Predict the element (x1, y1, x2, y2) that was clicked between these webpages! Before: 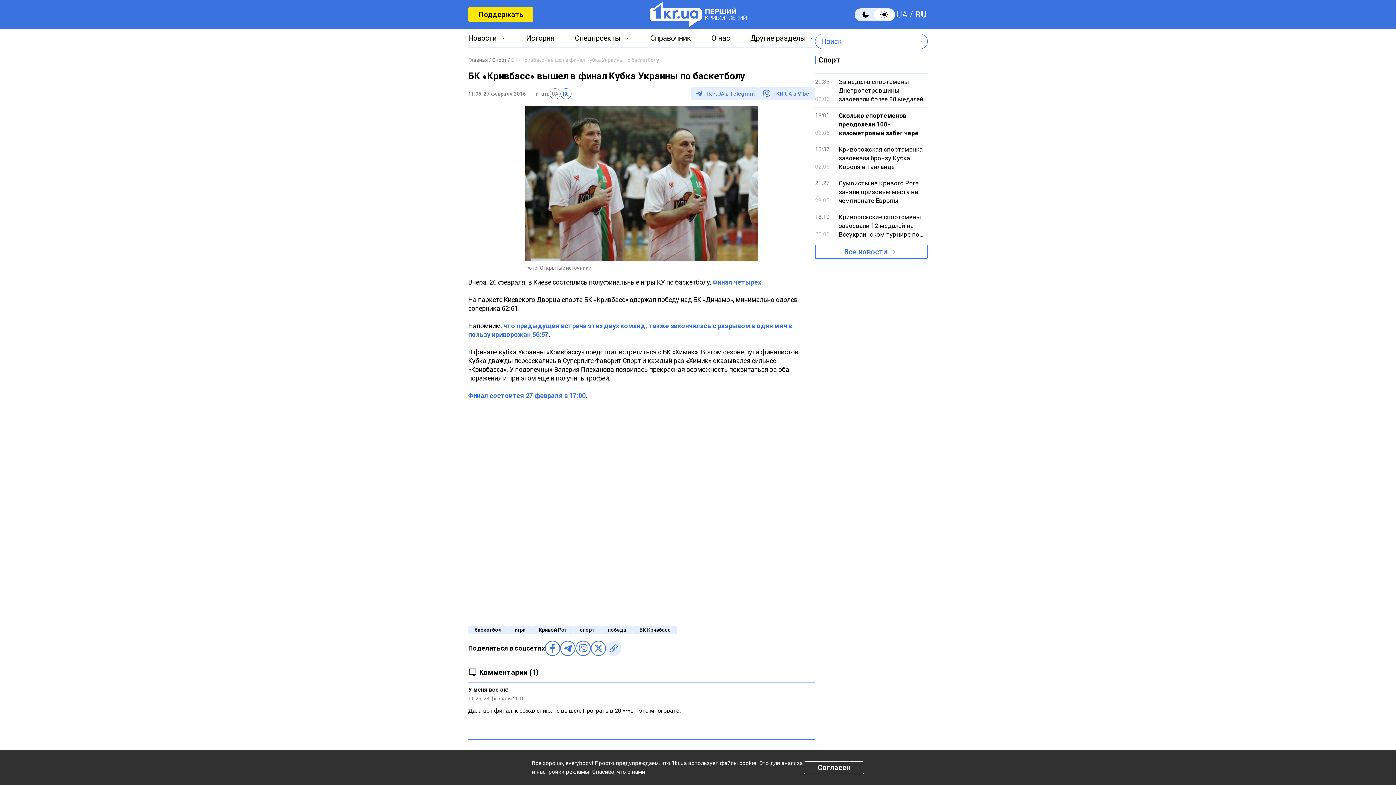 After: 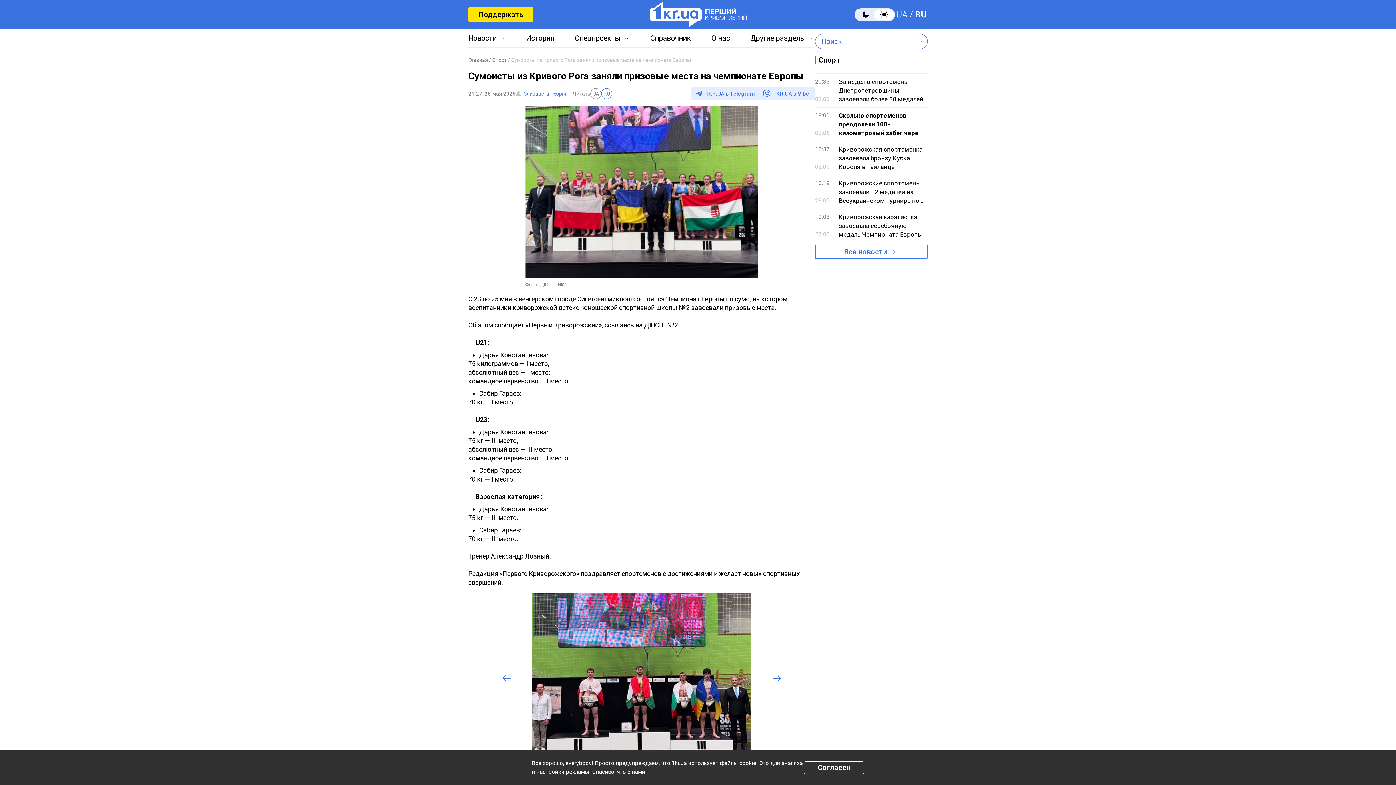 Action: bbox: (815, 174, 928, 208) label: 21:27
28.05

Сумоисты из Кривого Рога заняли призовые места на чемпионате Европы